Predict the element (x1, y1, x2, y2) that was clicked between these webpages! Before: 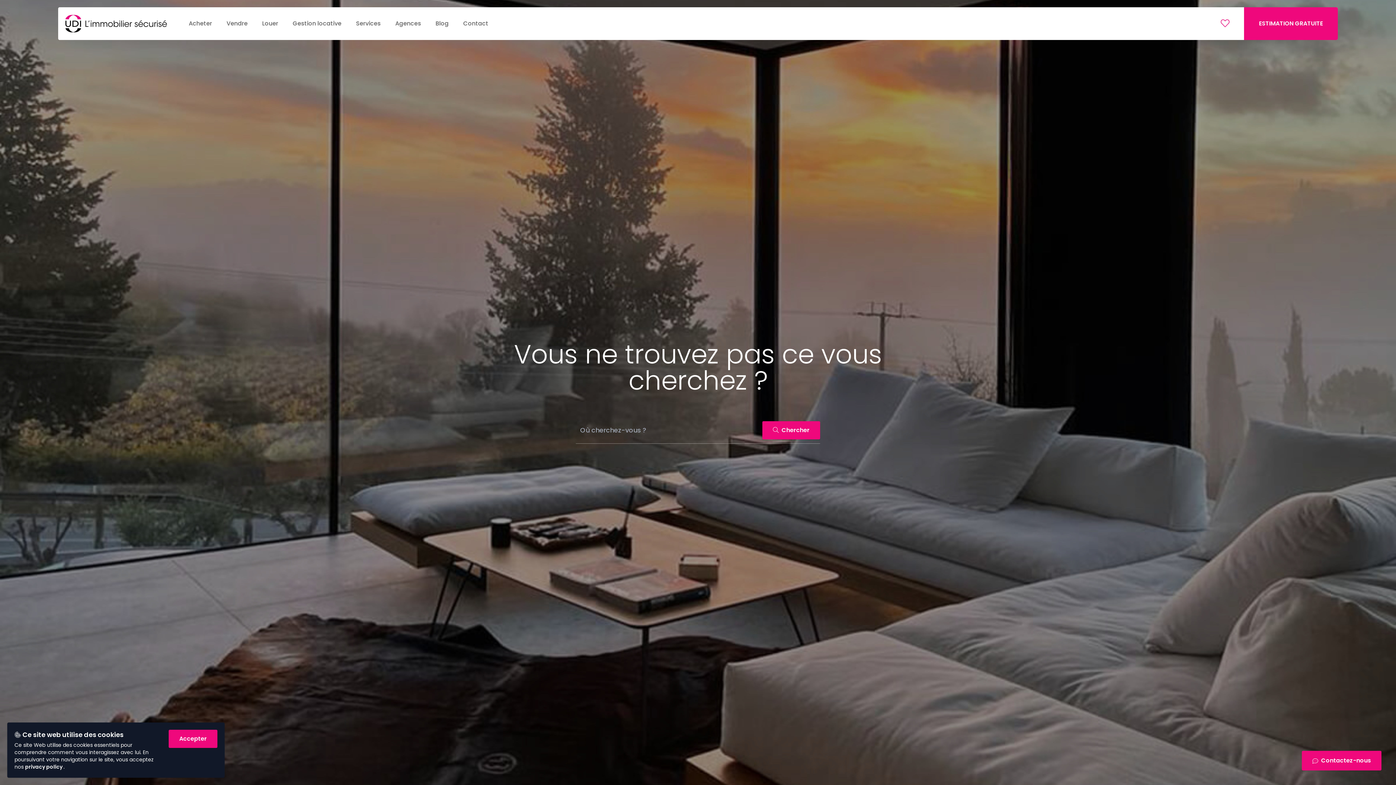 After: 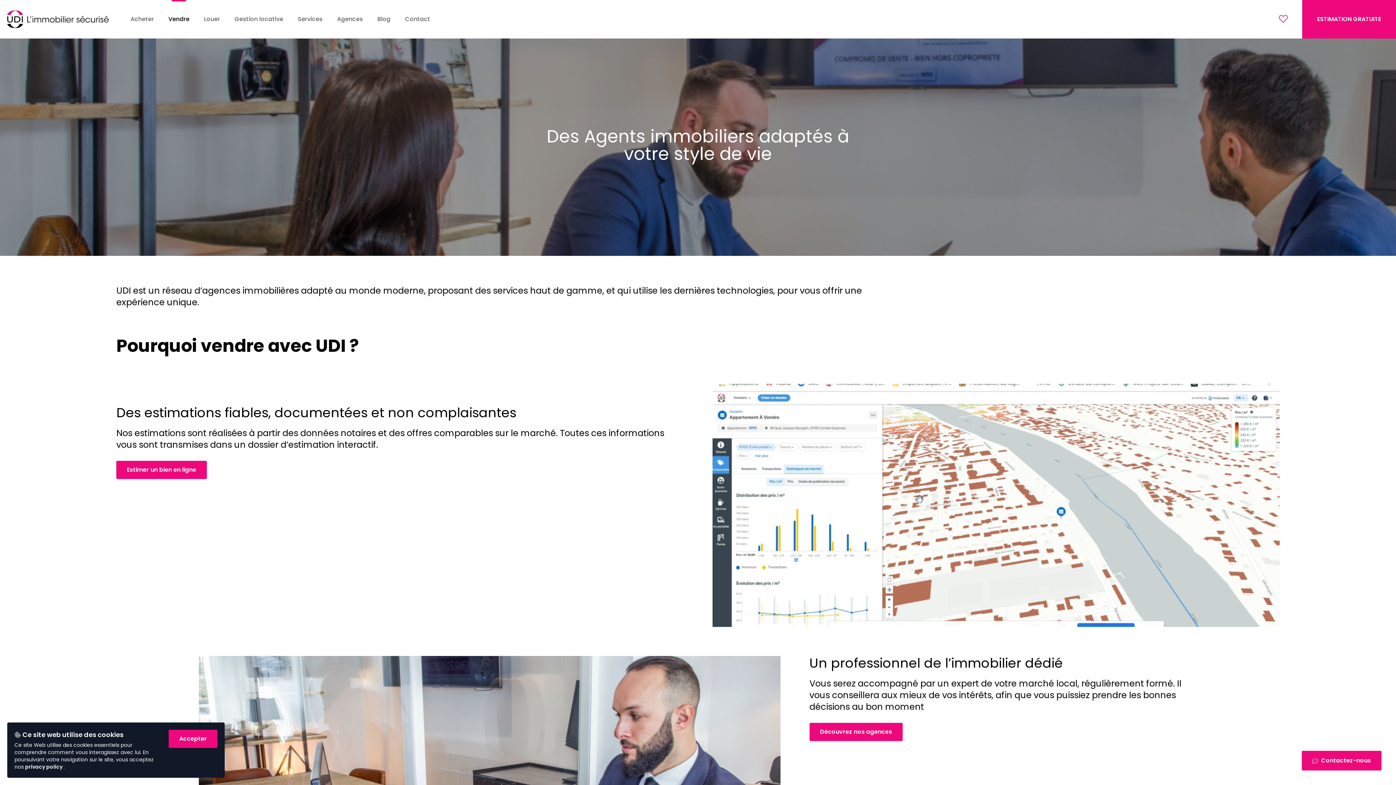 Action: bbox: (226, 19, 247, 28) label: Vendre